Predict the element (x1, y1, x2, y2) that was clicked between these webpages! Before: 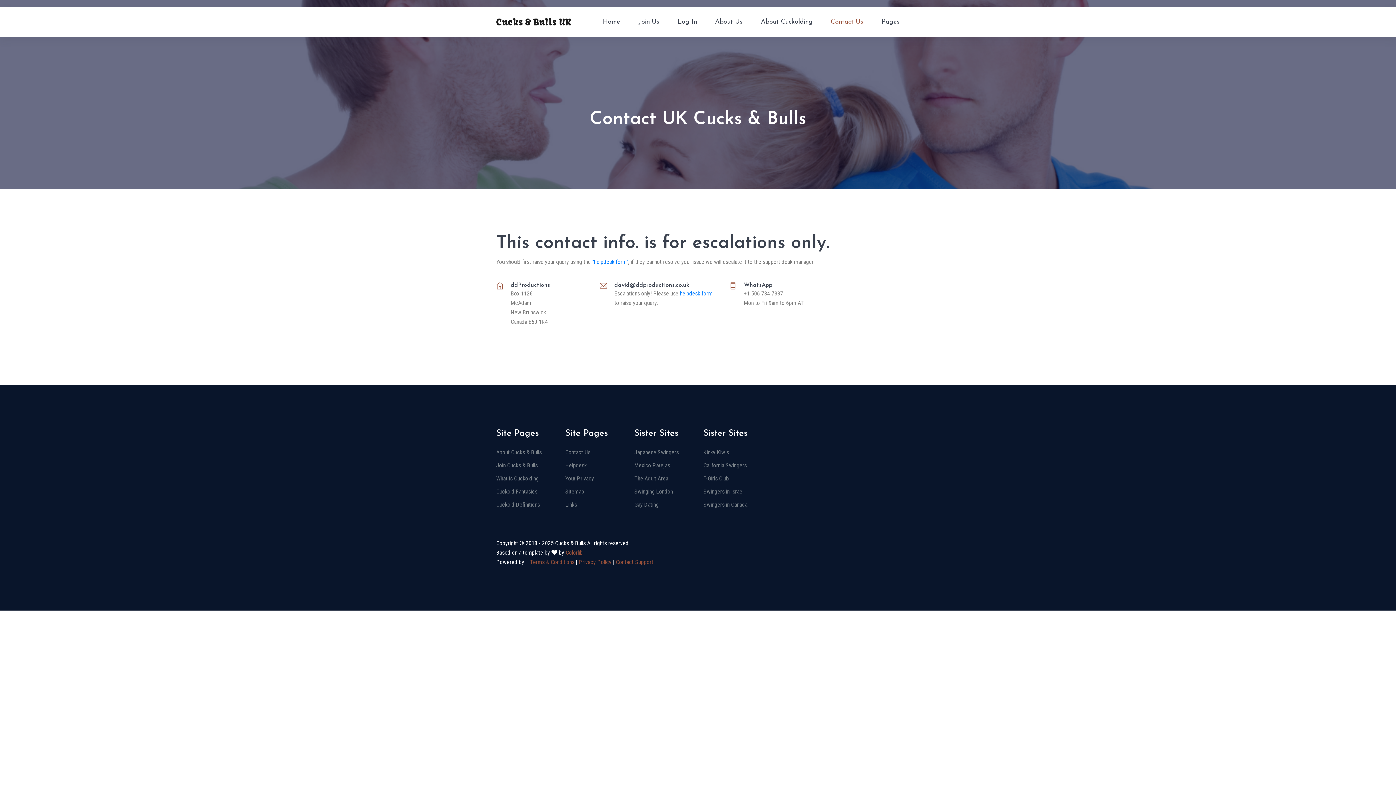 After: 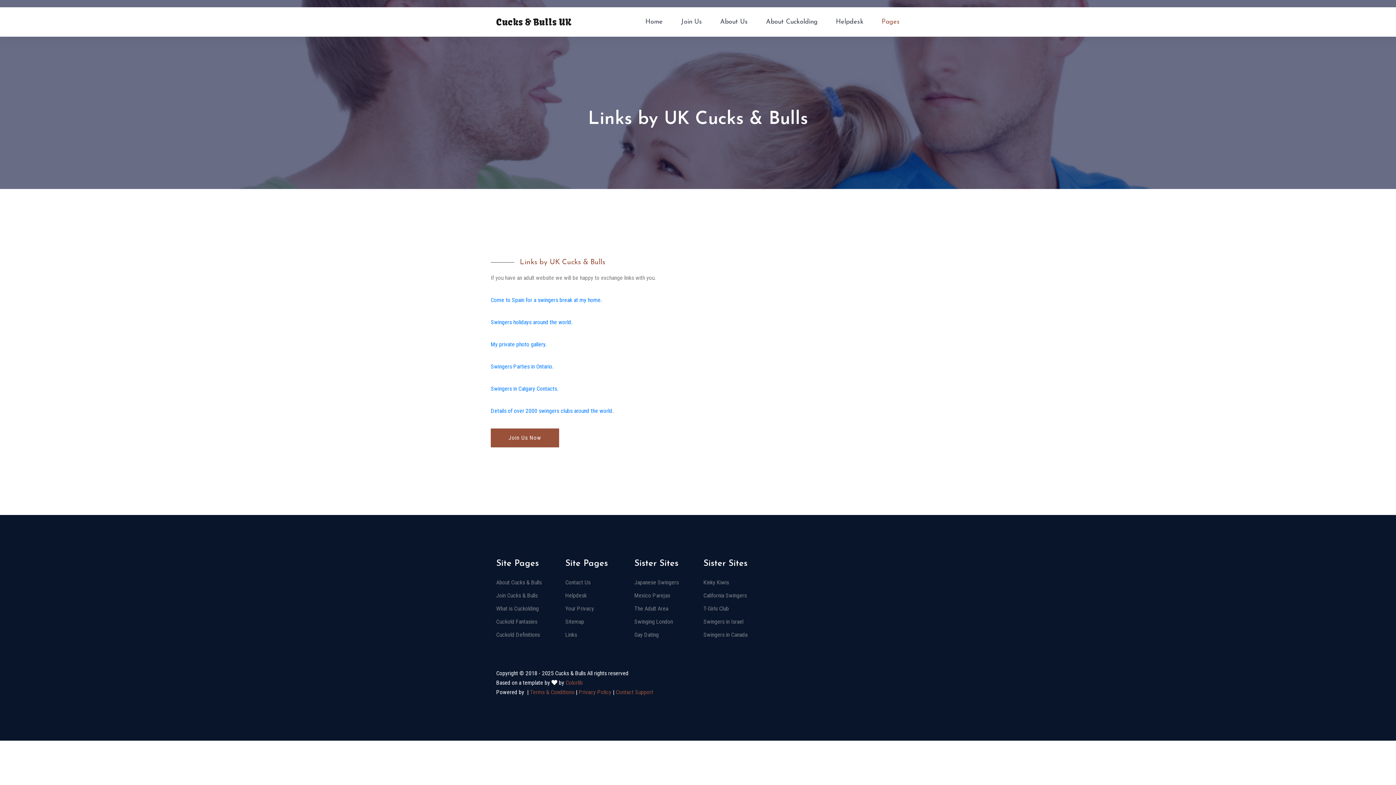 Action: label: Links bbox: (565, 500, 577, 509)